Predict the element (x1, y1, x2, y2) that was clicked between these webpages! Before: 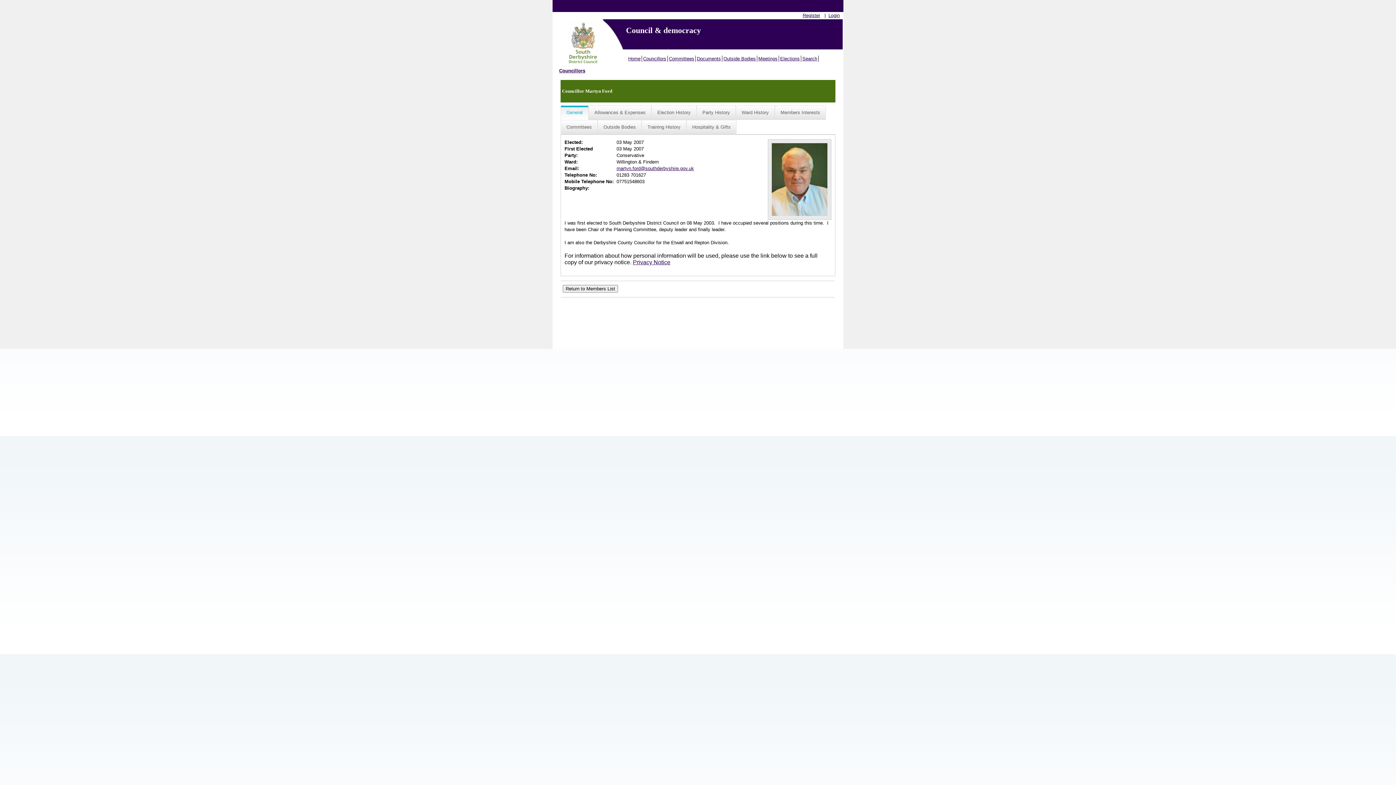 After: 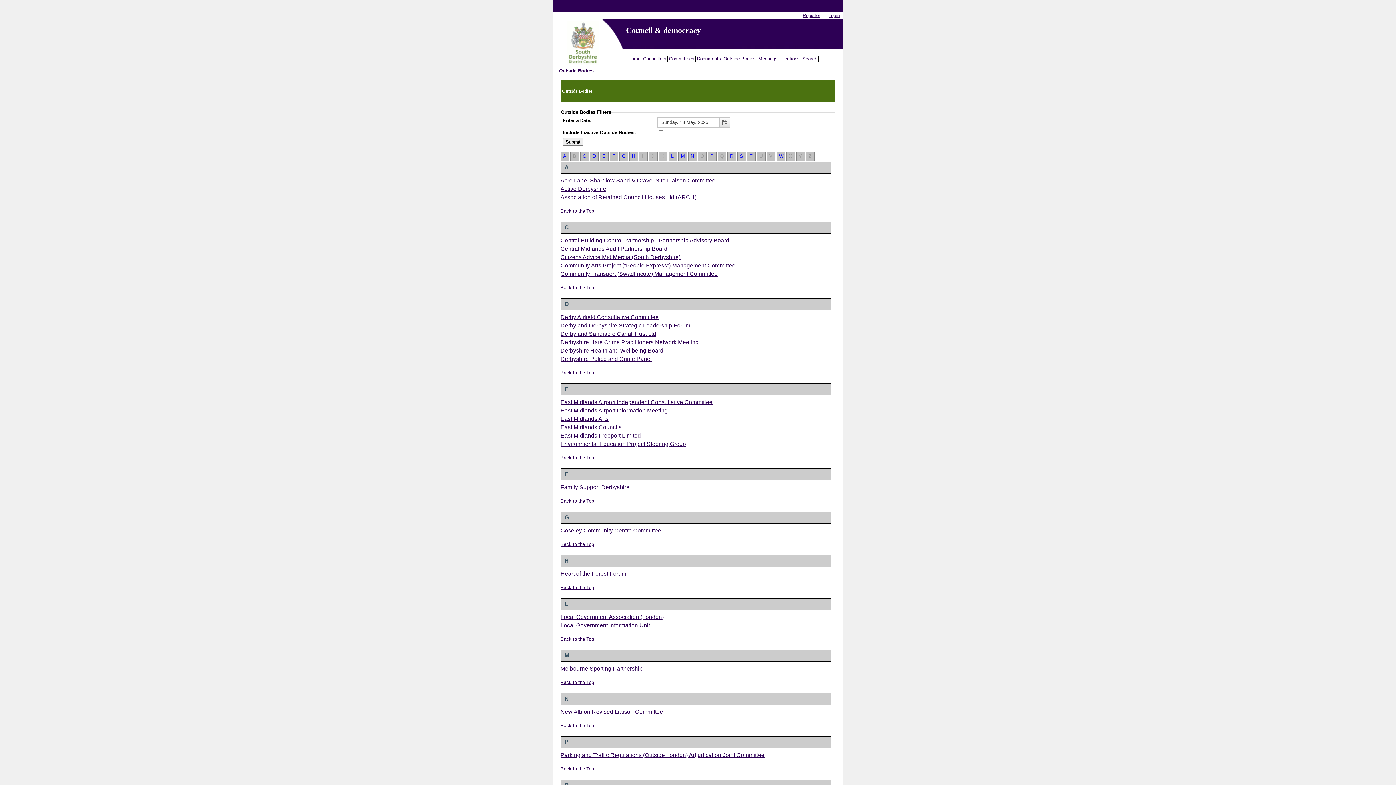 Action: bbox: (722, 55, 757, 61) label: Outside Bodies